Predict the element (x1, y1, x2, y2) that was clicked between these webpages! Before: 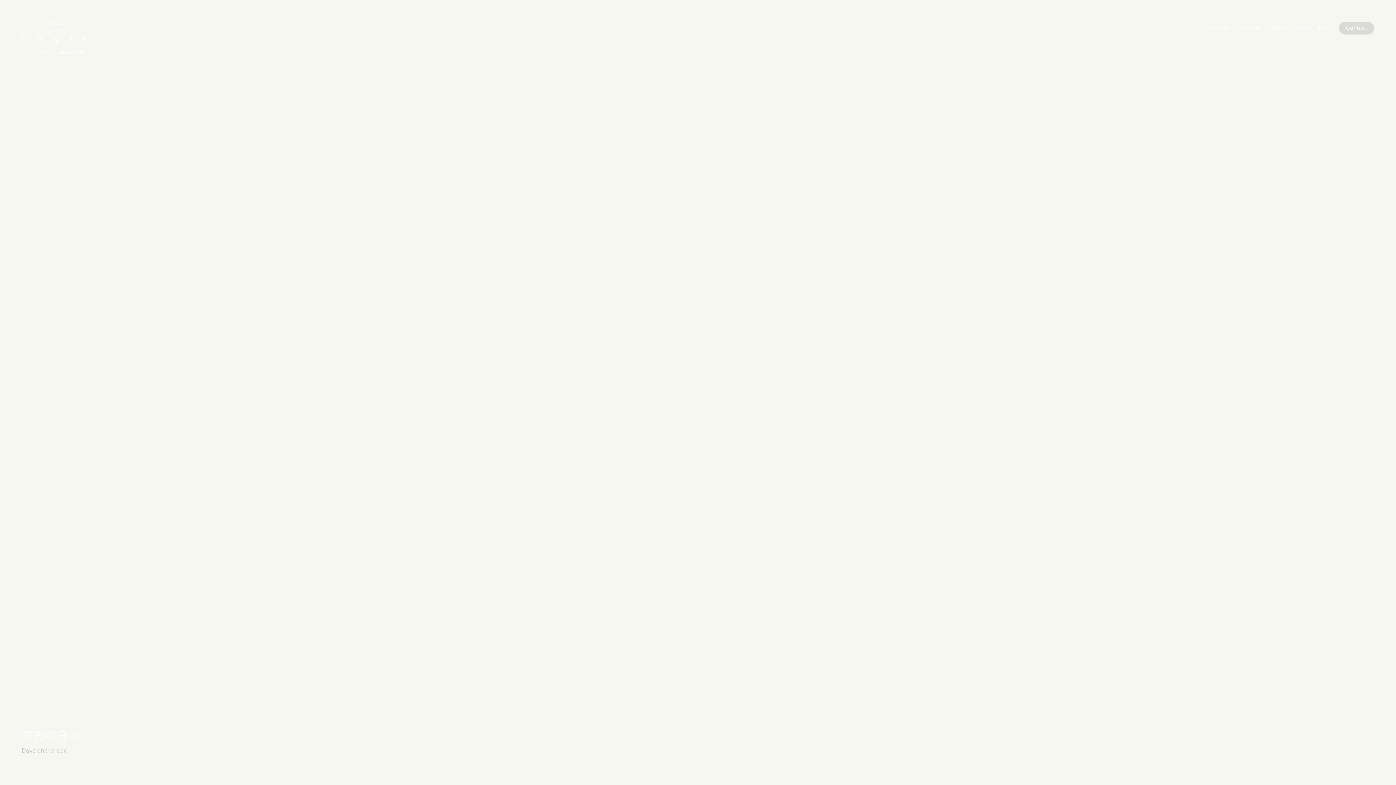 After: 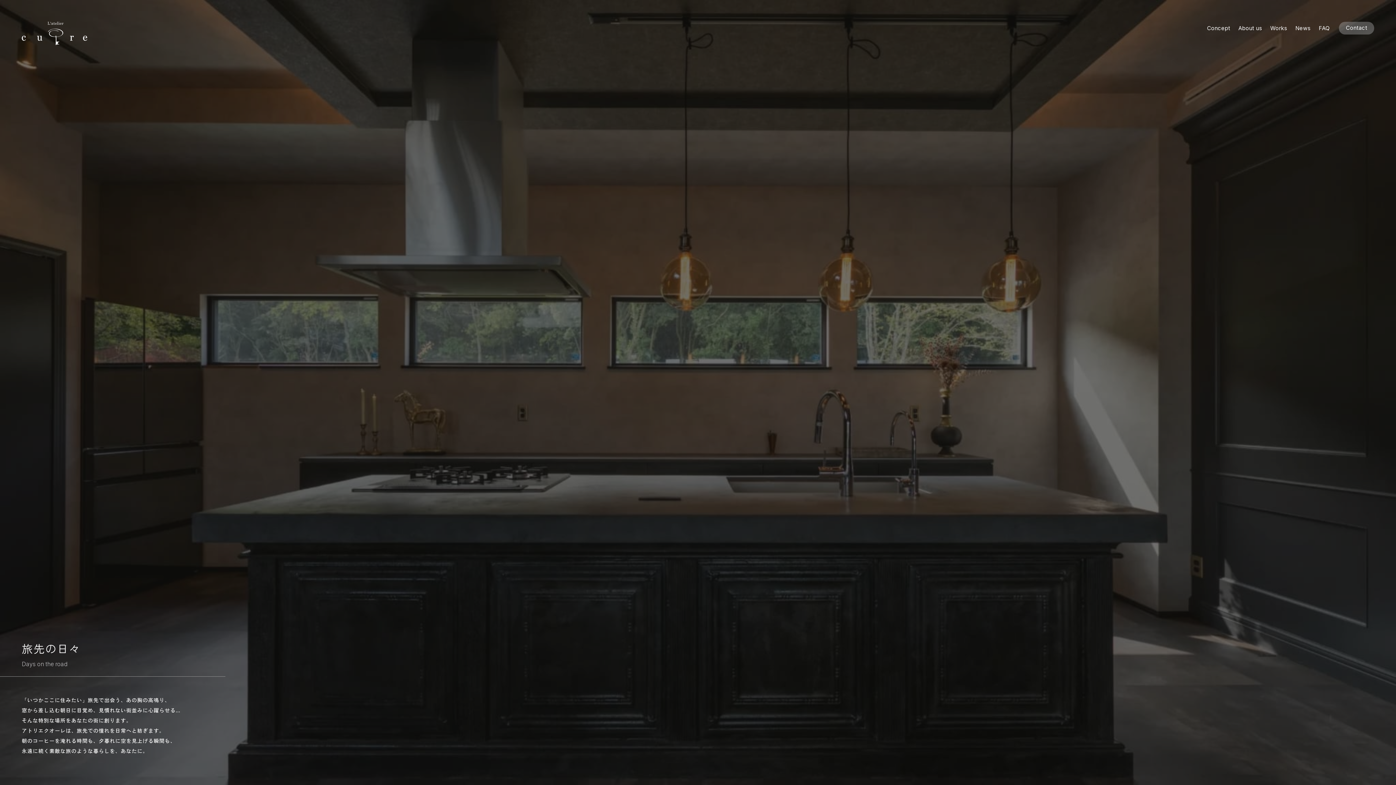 Action: bbox: (1207, 25, 1230, 31) label: Concept